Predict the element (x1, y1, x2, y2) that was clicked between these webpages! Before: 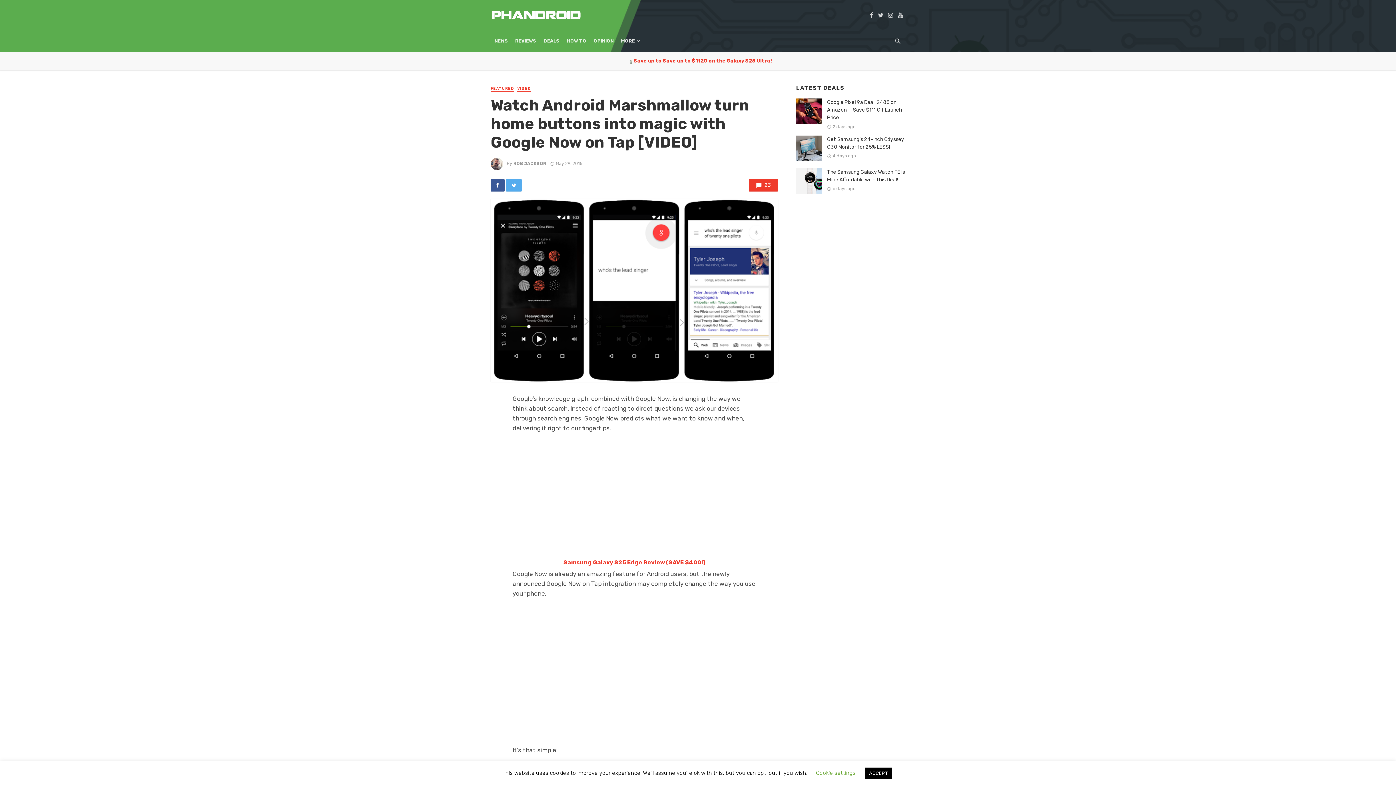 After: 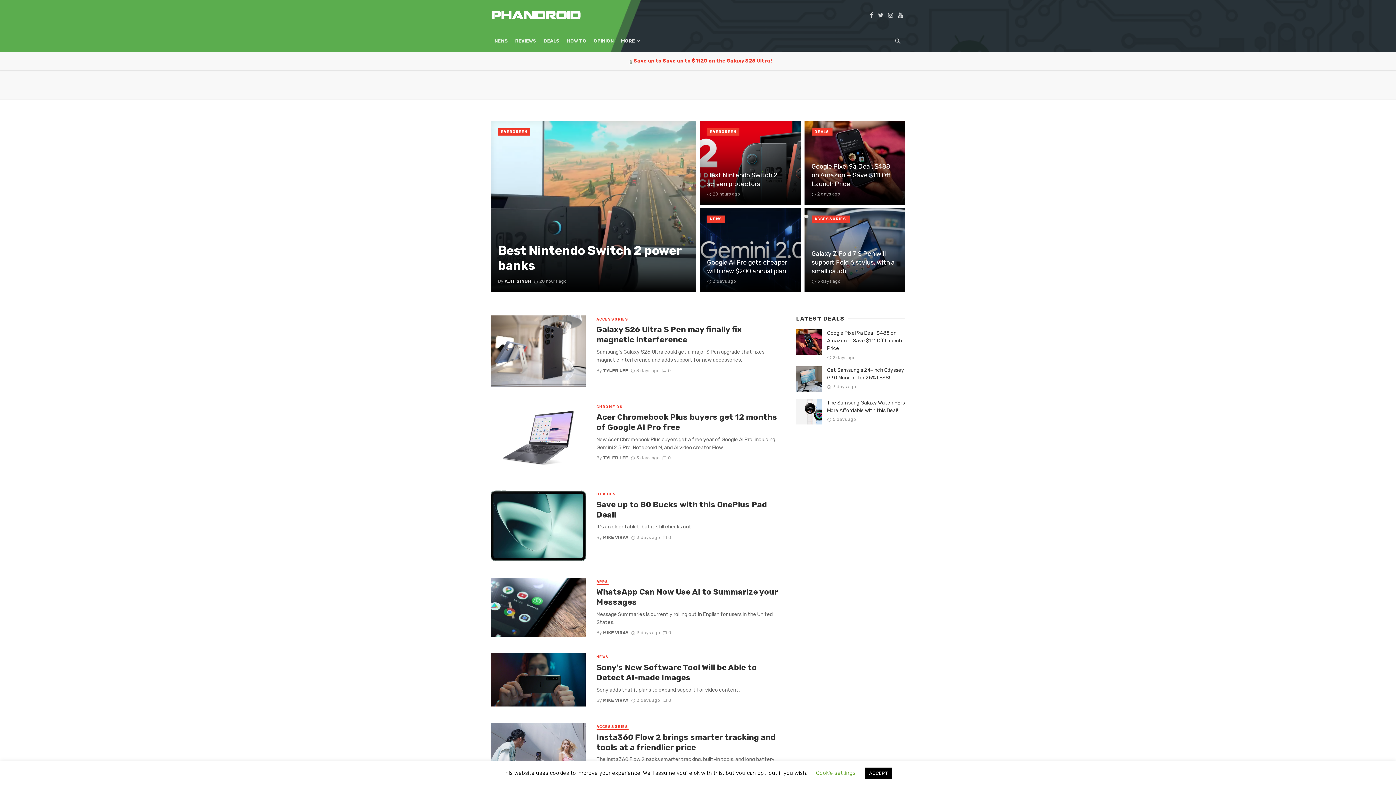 Action: bbox: (563, 30, 590, 52) label: HOW TO